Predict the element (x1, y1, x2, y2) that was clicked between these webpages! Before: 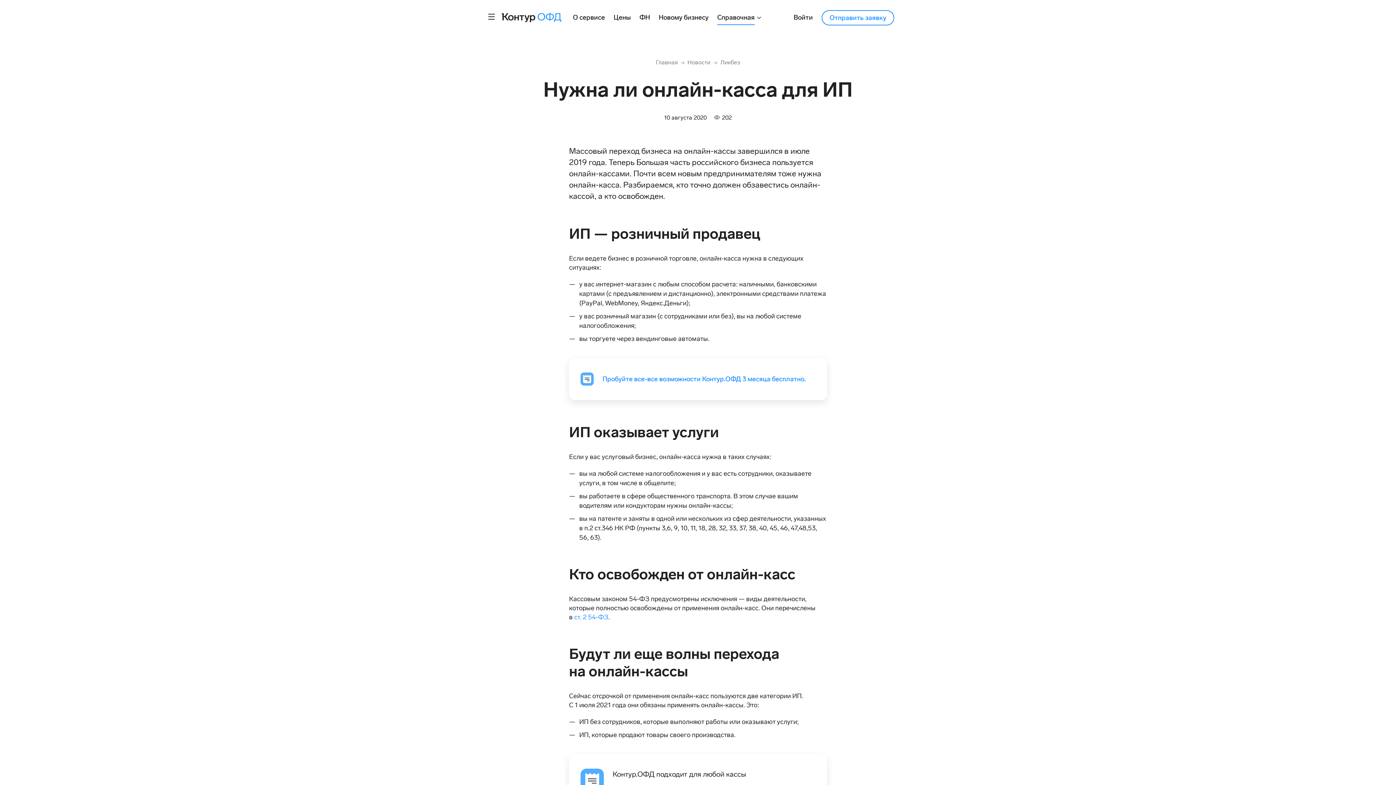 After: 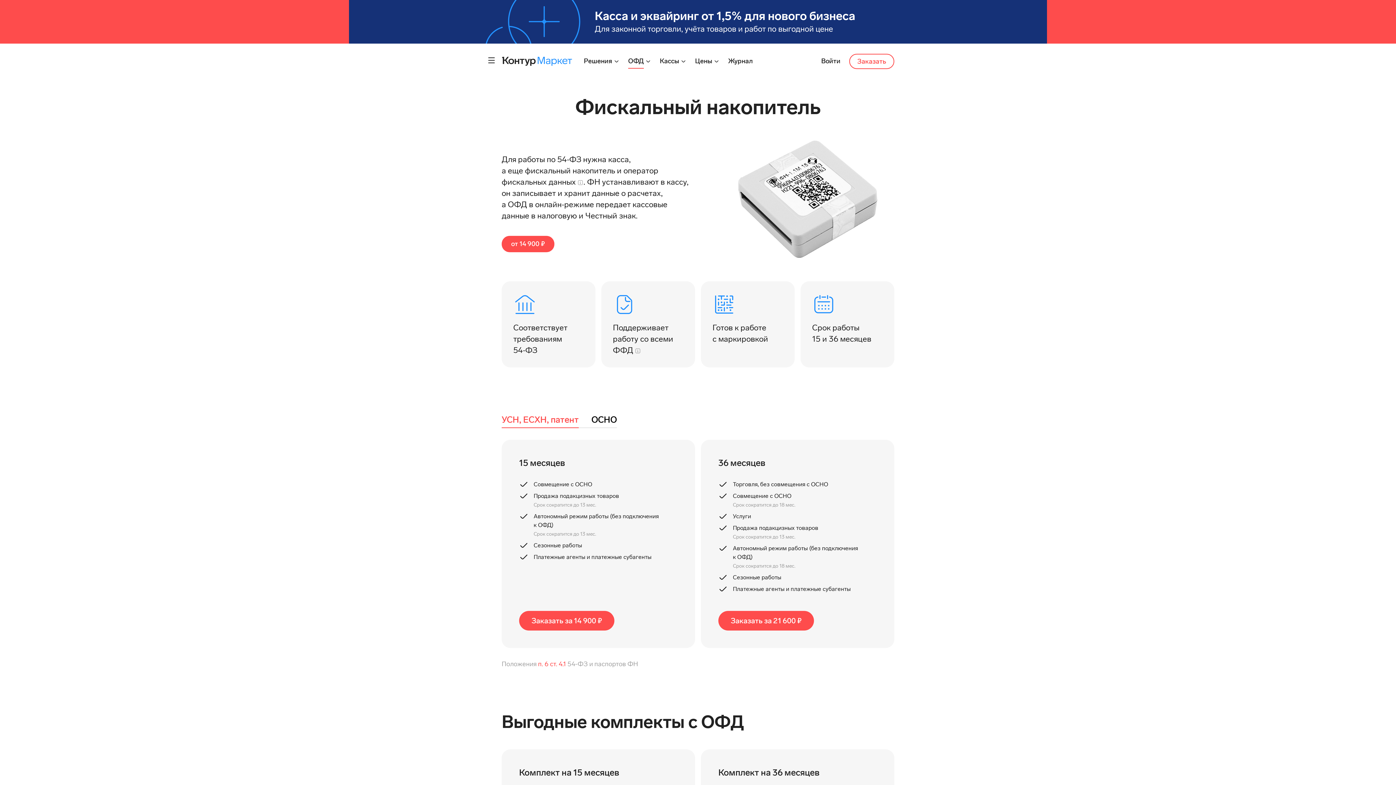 Action: bbox: (639, 10, 650, 25) label: ФН